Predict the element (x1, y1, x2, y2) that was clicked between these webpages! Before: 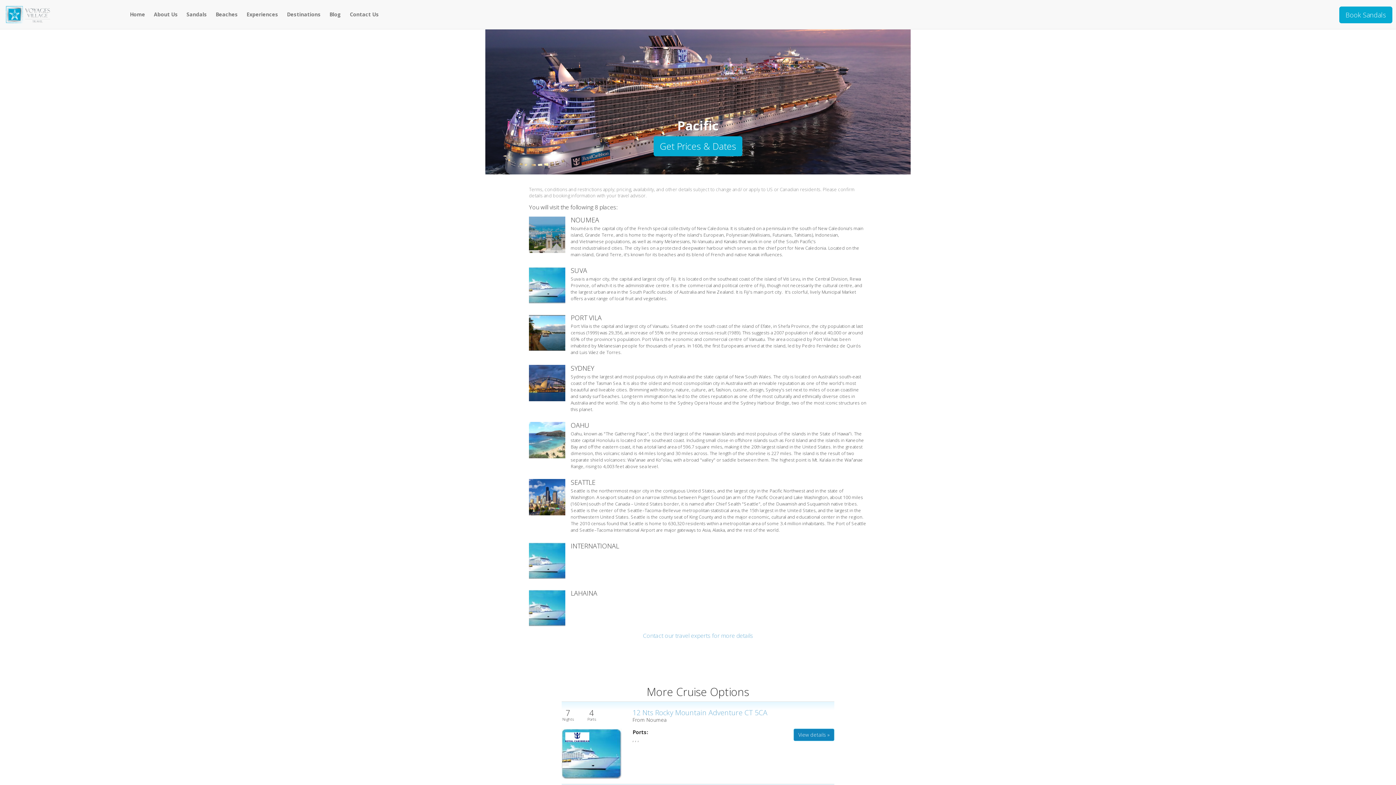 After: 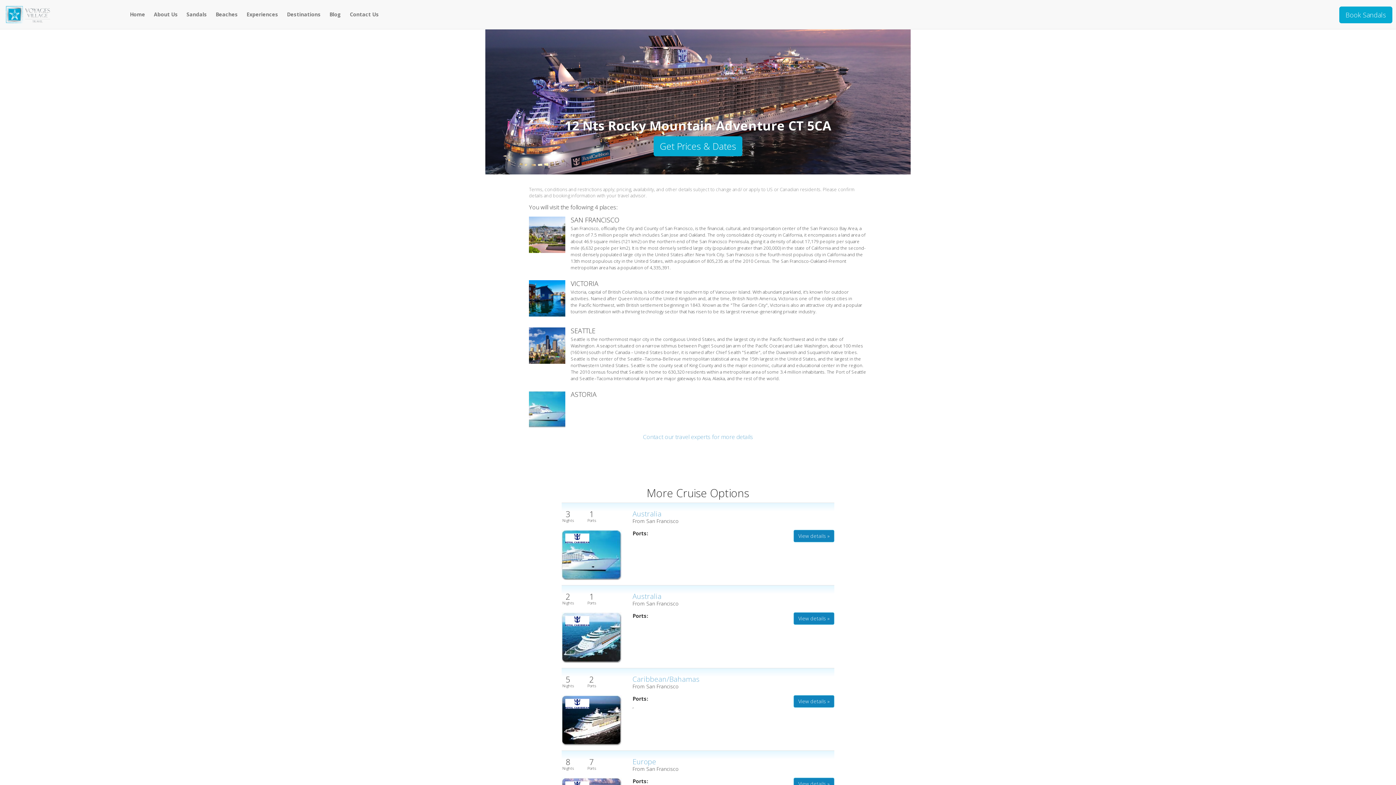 Action: bbox: (793, 729, 834, 741) label: View details »